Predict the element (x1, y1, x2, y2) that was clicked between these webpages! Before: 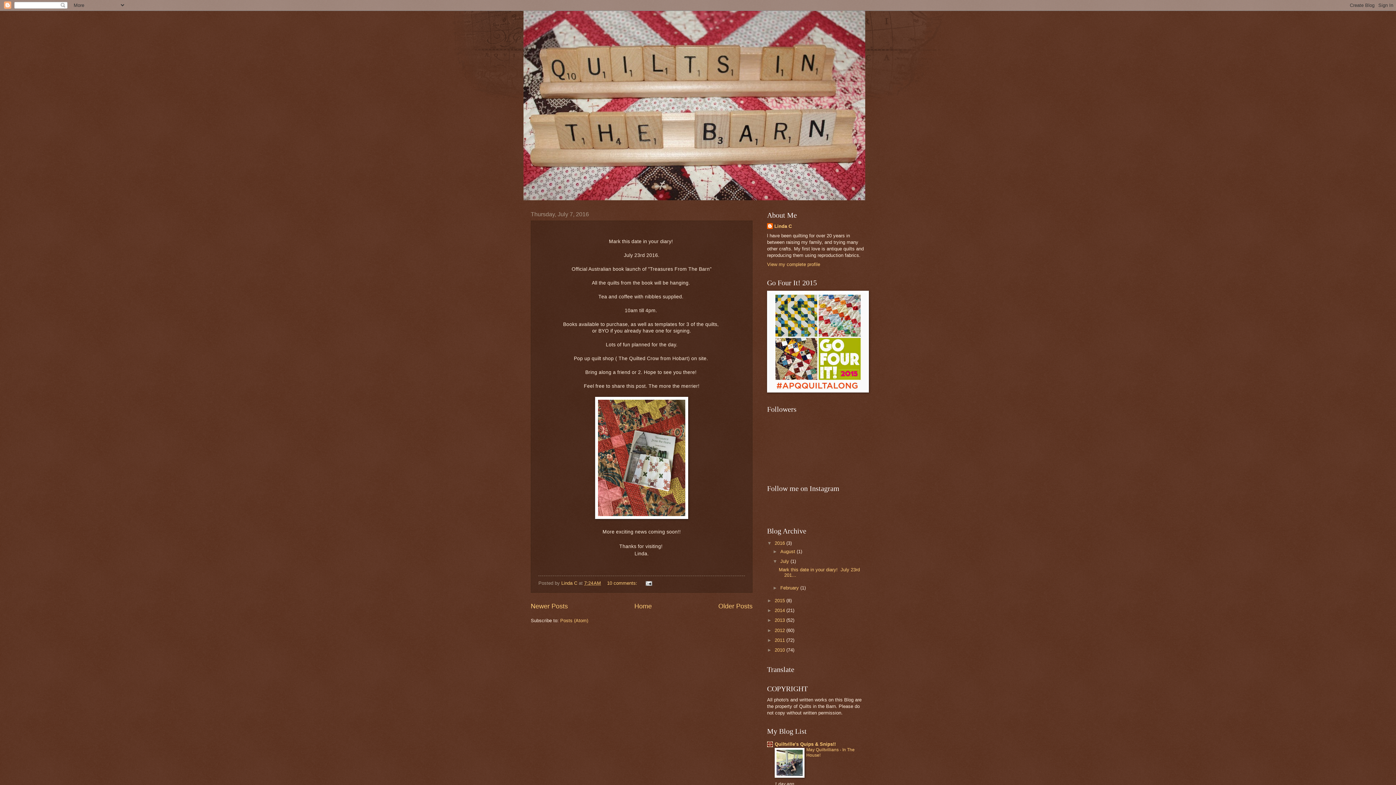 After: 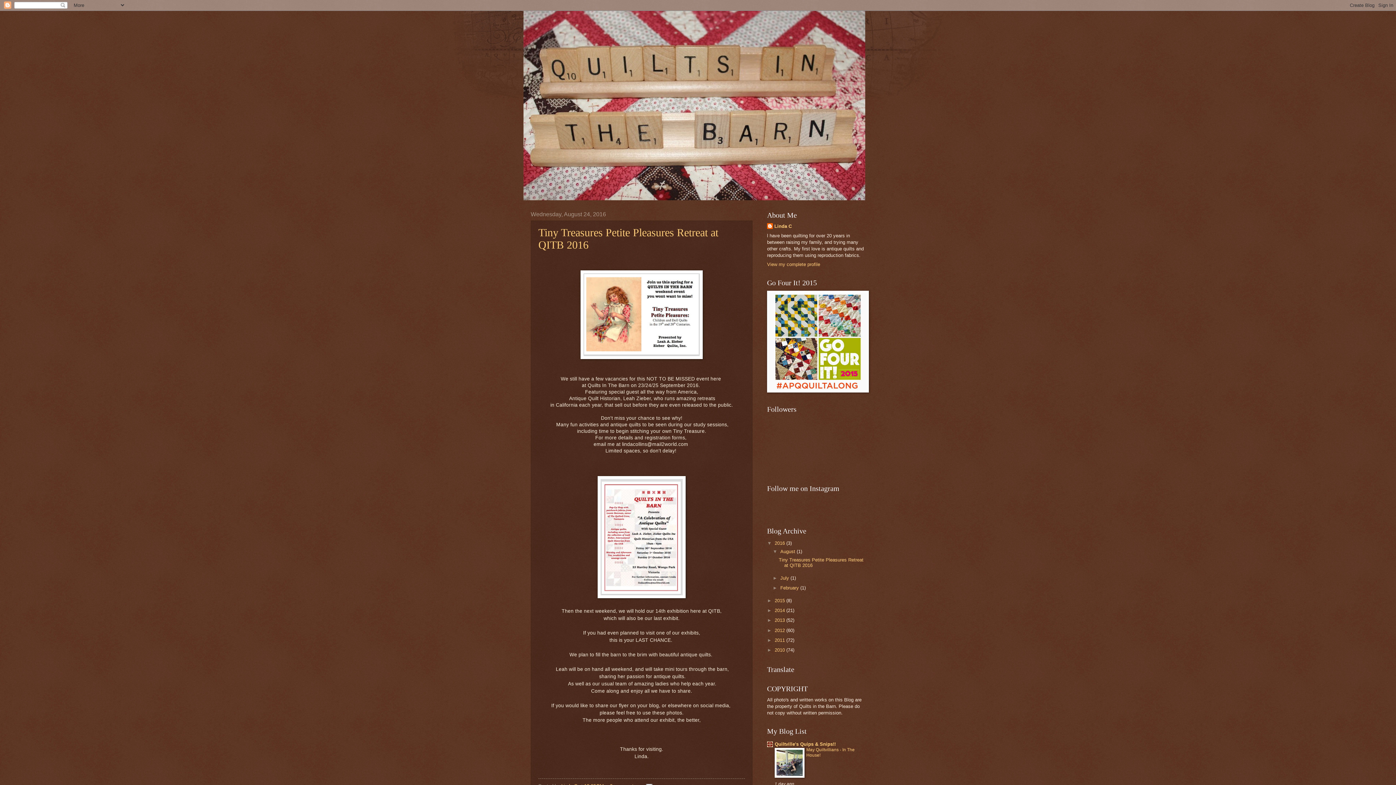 Action: label: Newer Posts bbox: (530, 602, 568, 610)